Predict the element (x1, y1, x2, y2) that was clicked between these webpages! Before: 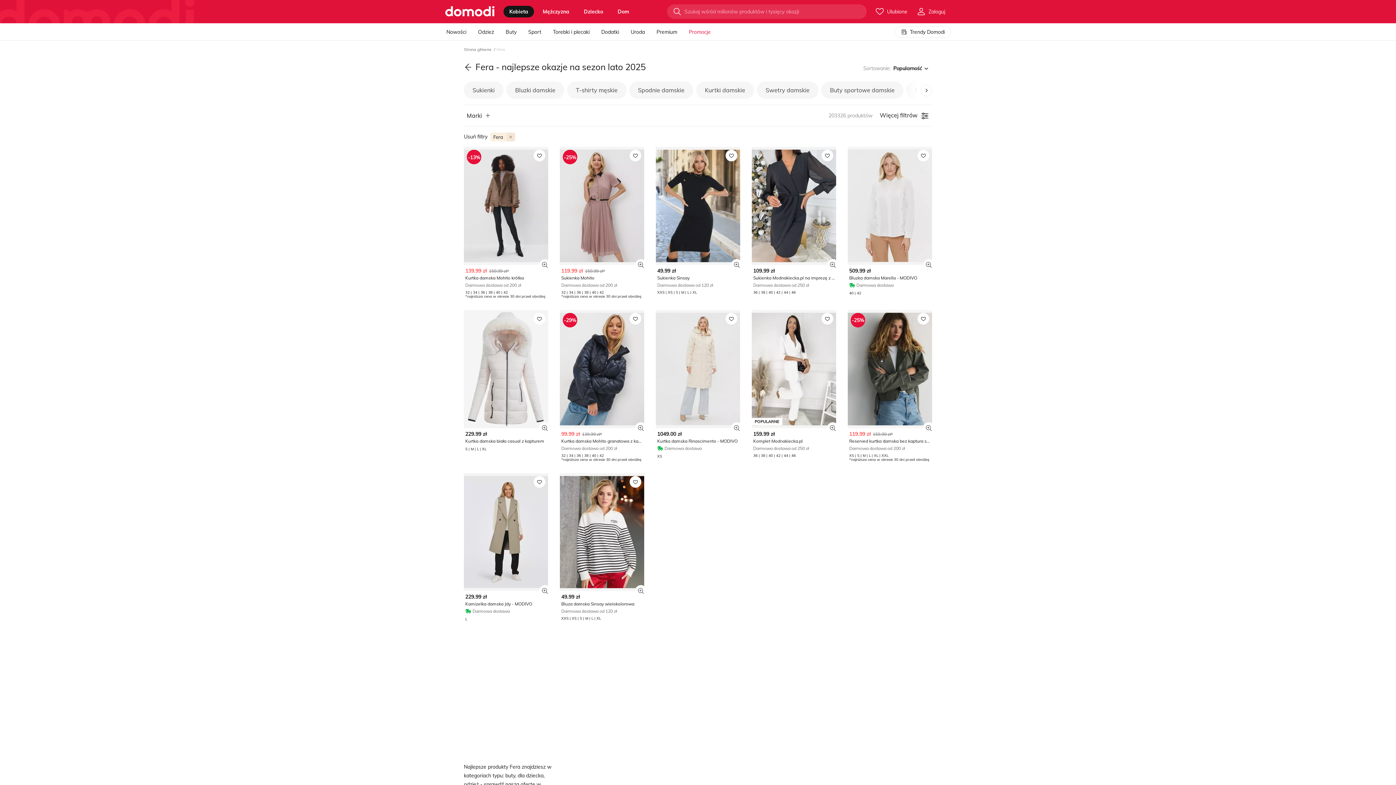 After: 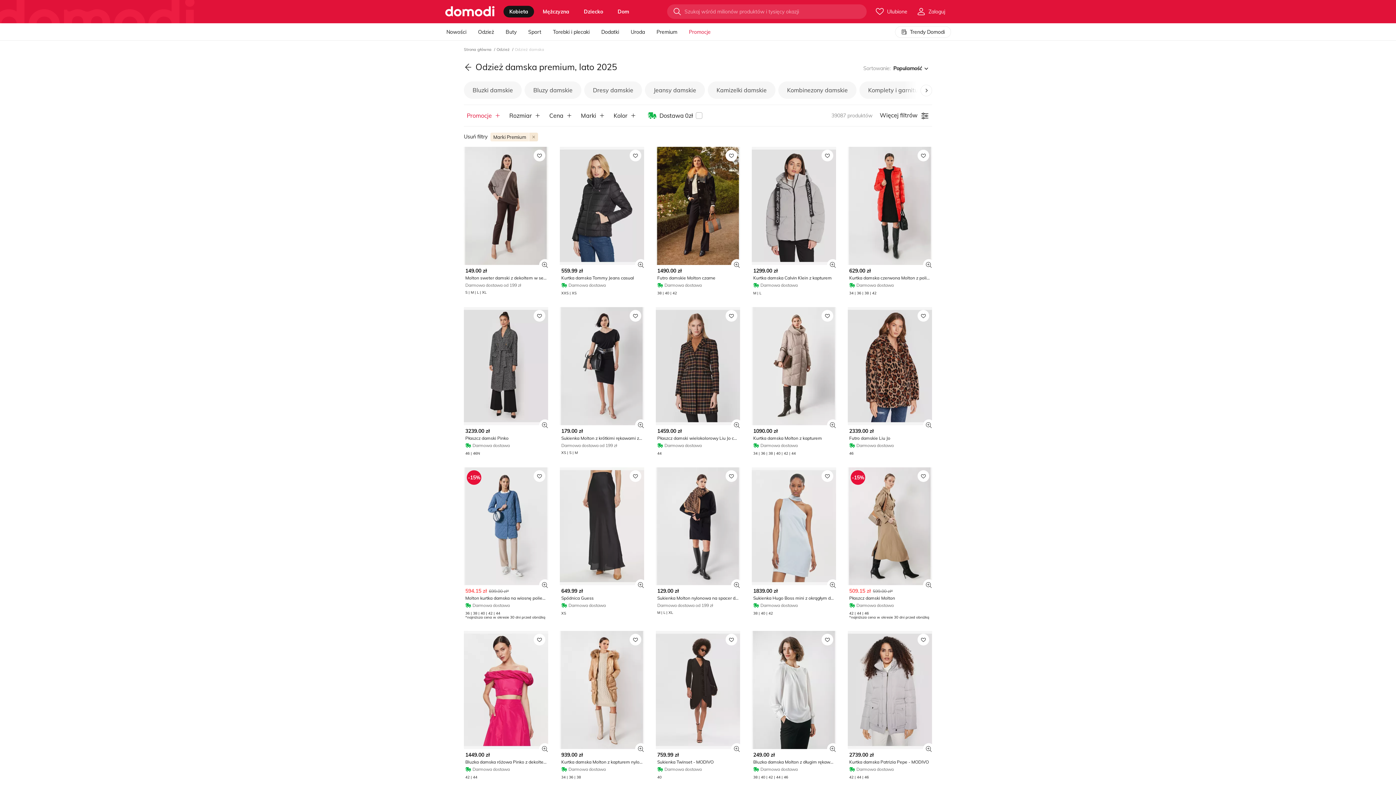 Action: label: Premium bbox: (656, 23, 677, 40)